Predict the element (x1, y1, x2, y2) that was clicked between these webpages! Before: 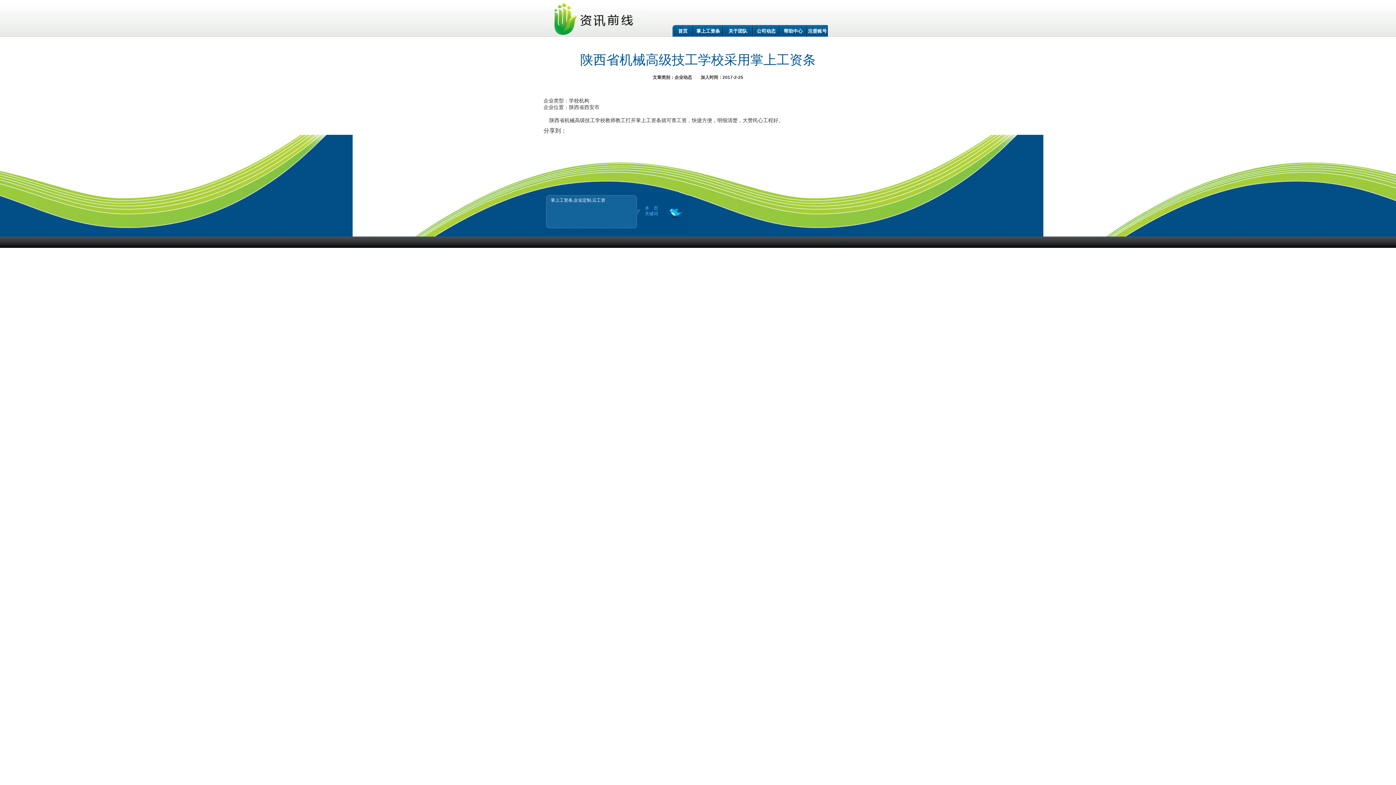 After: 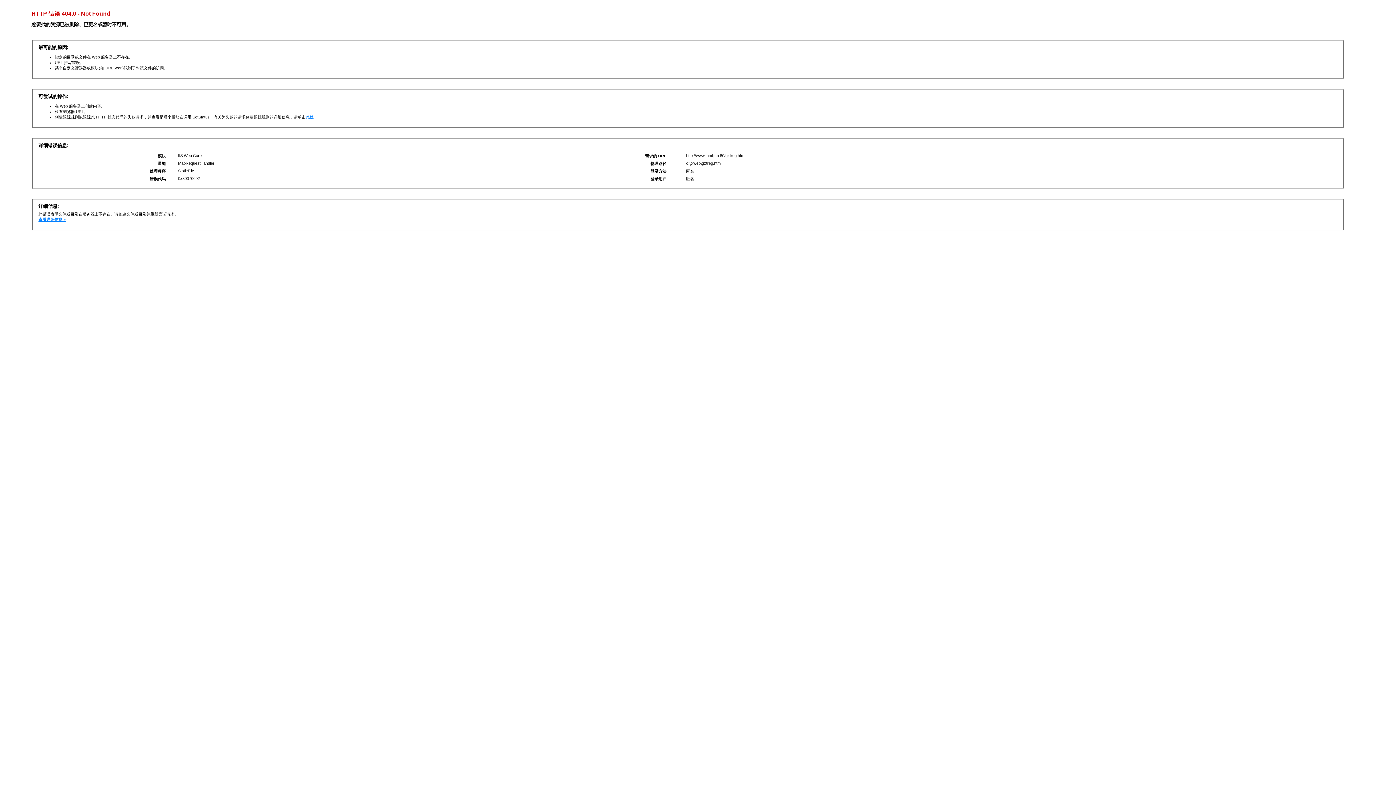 Action: bbox: (807, 25, 828, 36) label: 注册账号